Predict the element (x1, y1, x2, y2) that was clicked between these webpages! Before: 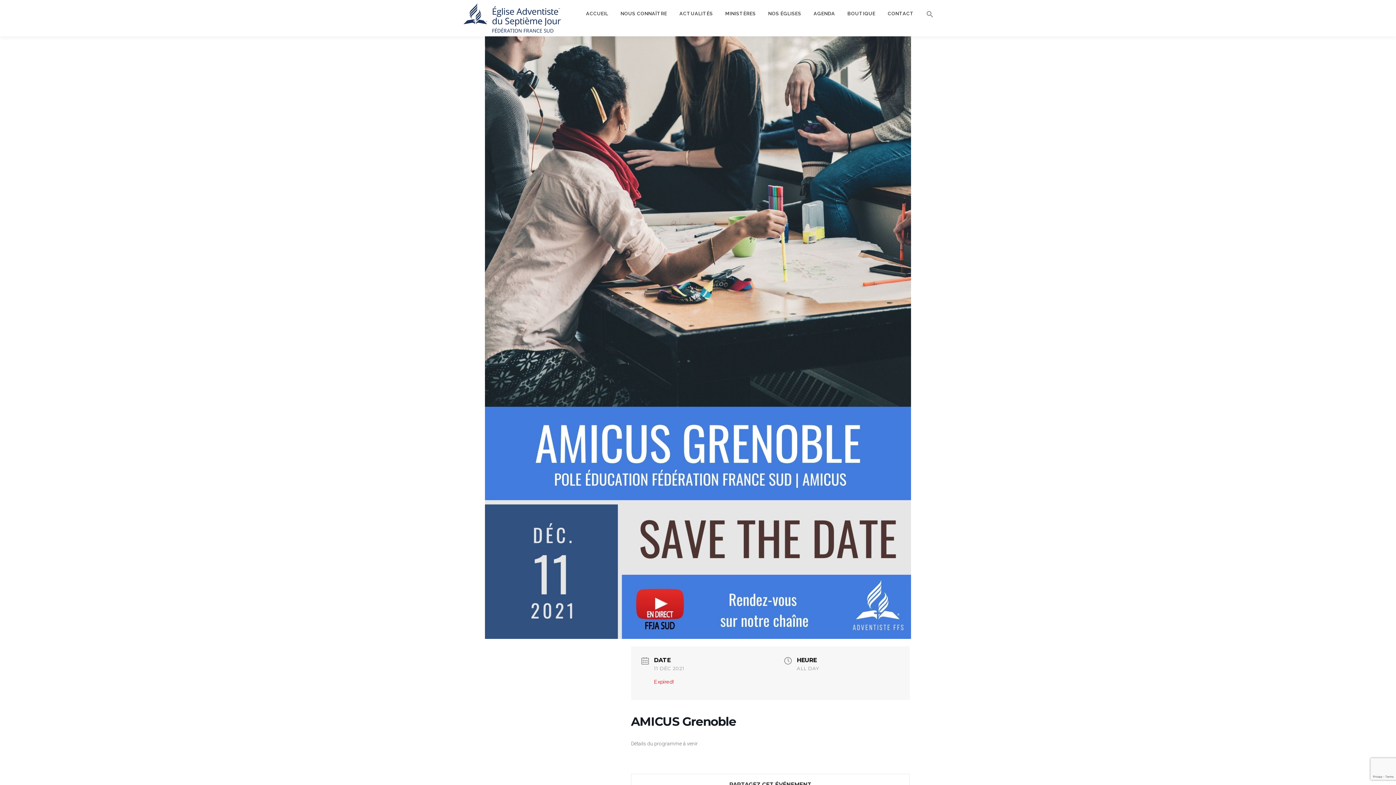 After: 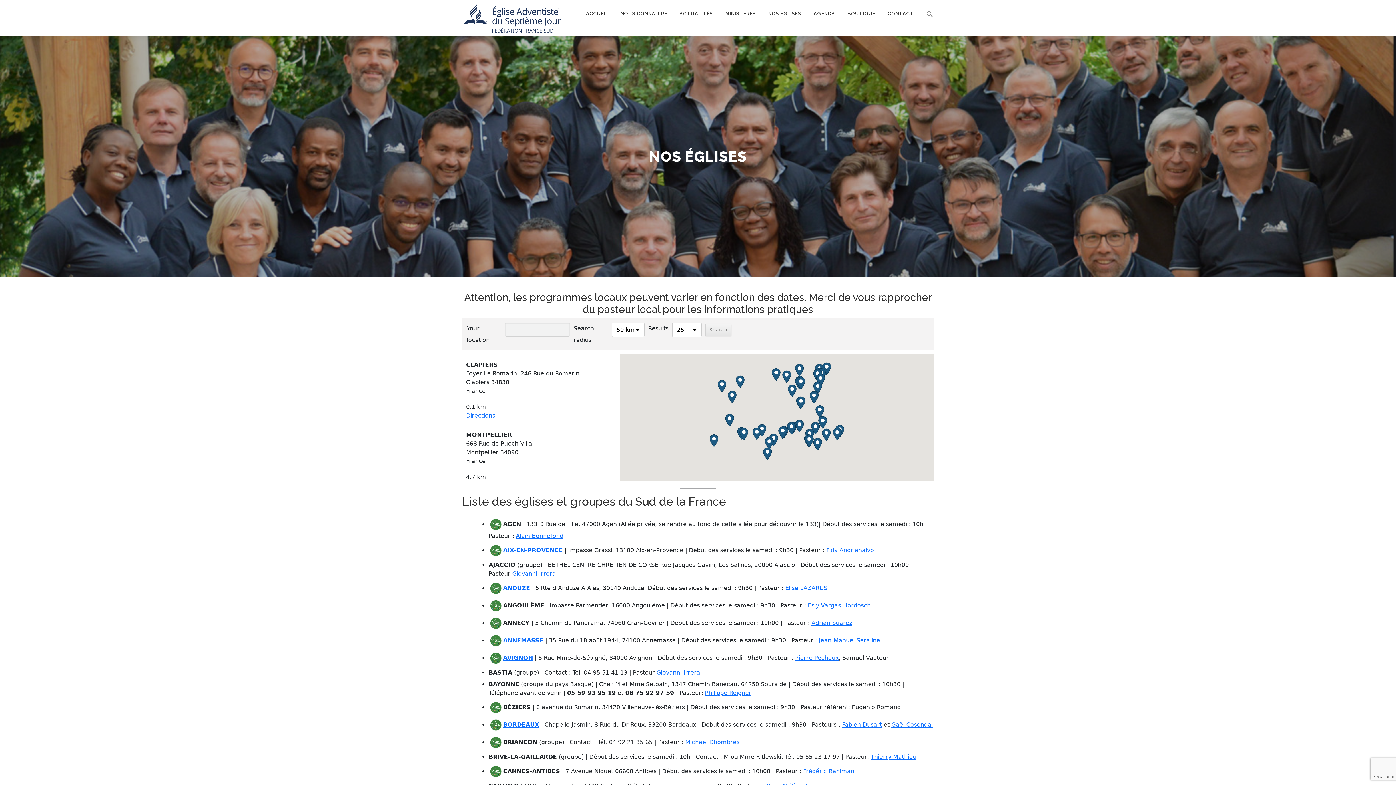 Action: bbox: (762, 0, 807, 27) label: NOS ÉGLISES